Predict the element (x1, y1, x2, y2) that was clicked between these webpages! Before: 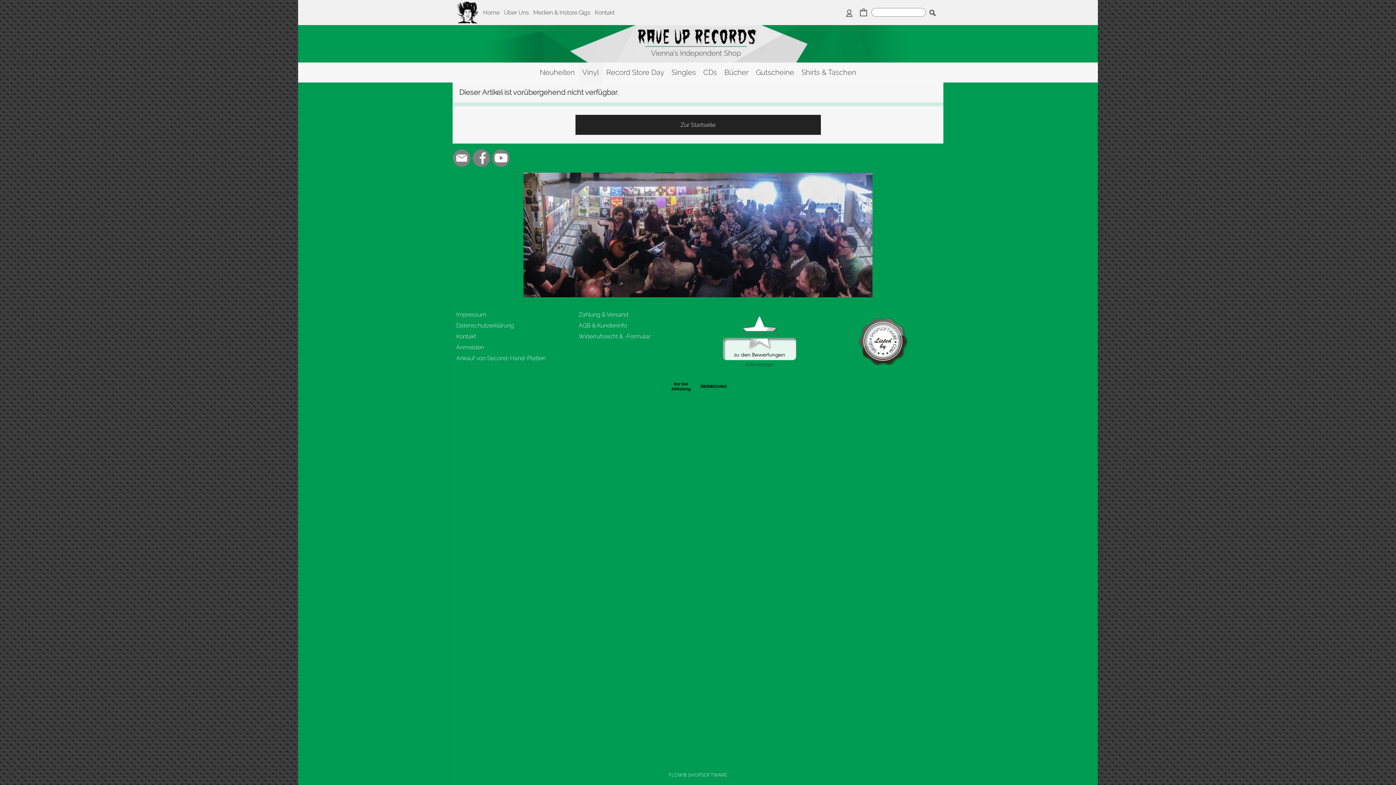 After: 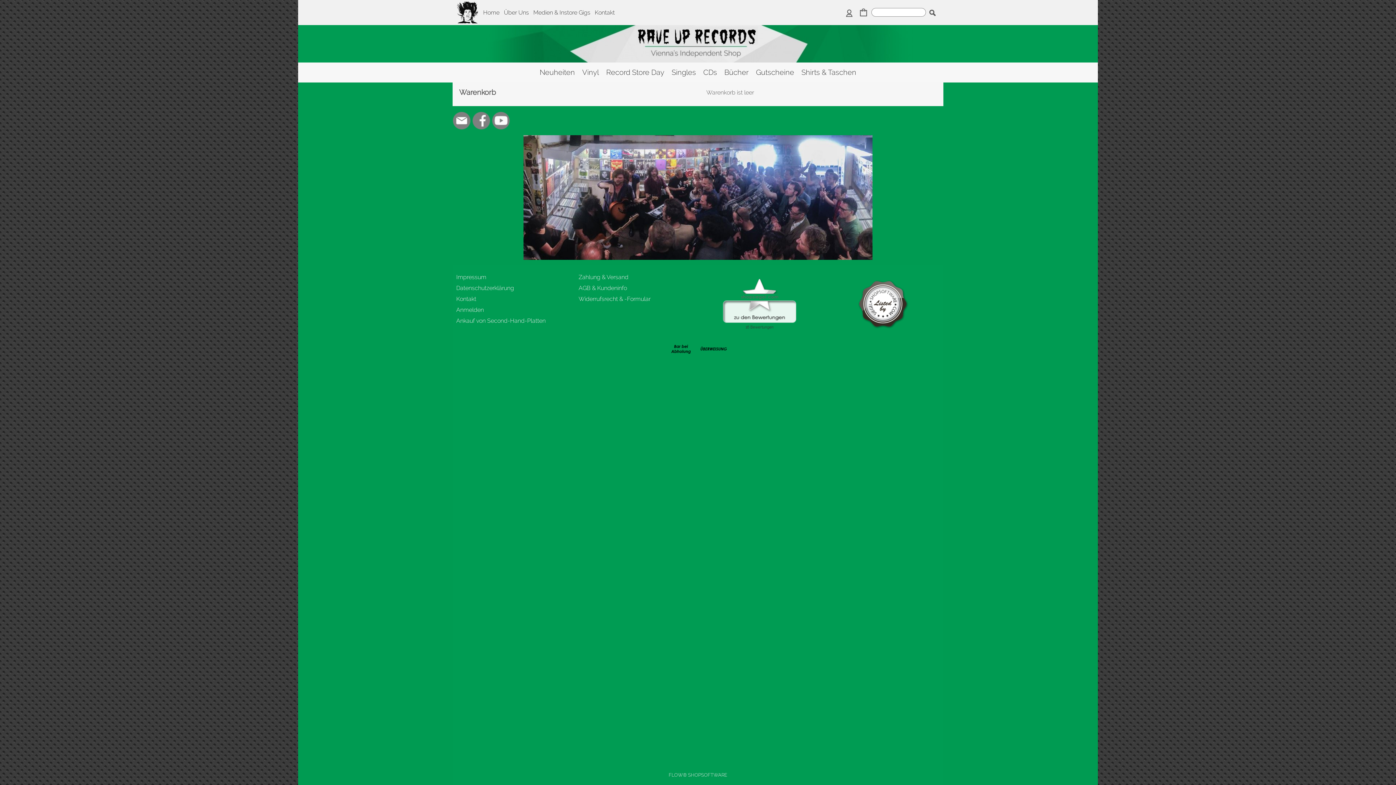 Action: label: Warenkorb bbox: (858, 7, 869, 18)